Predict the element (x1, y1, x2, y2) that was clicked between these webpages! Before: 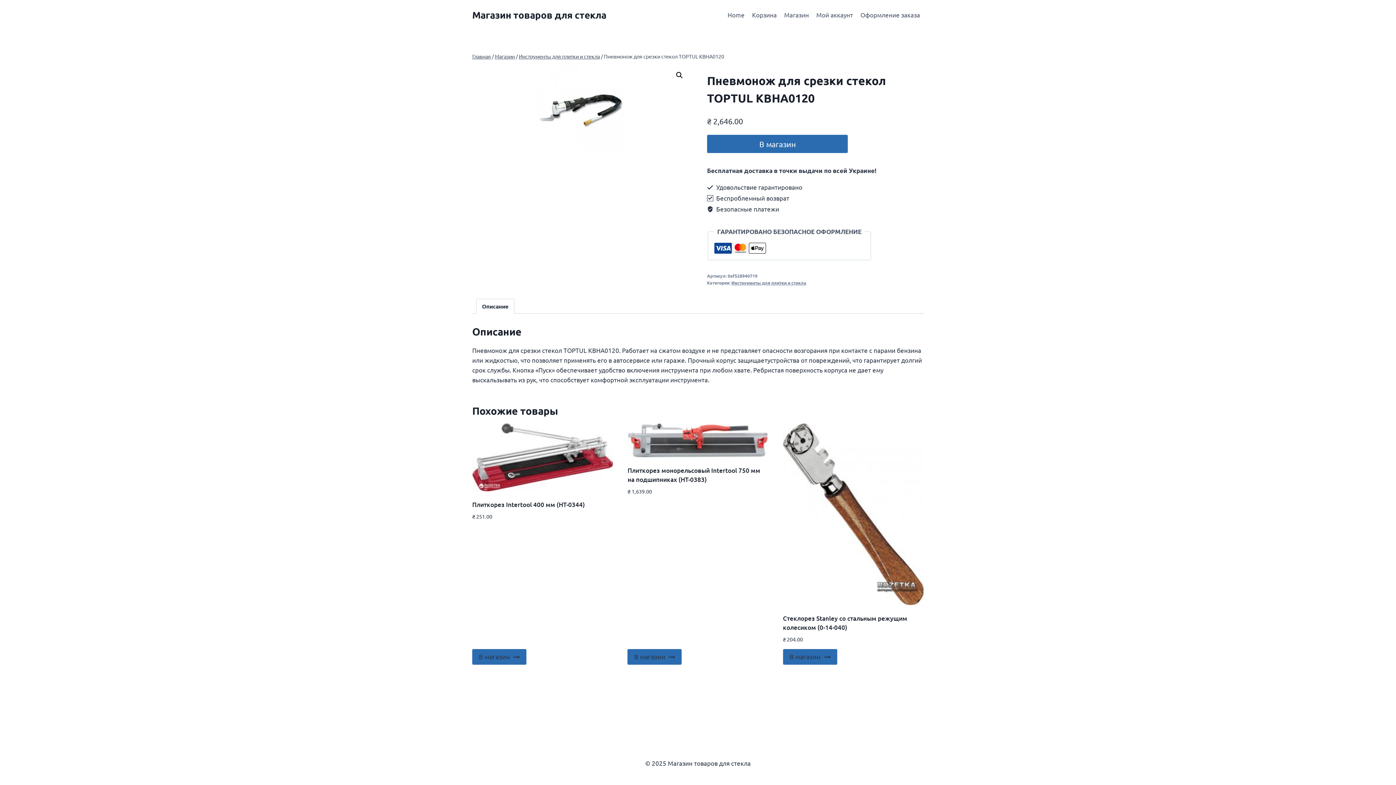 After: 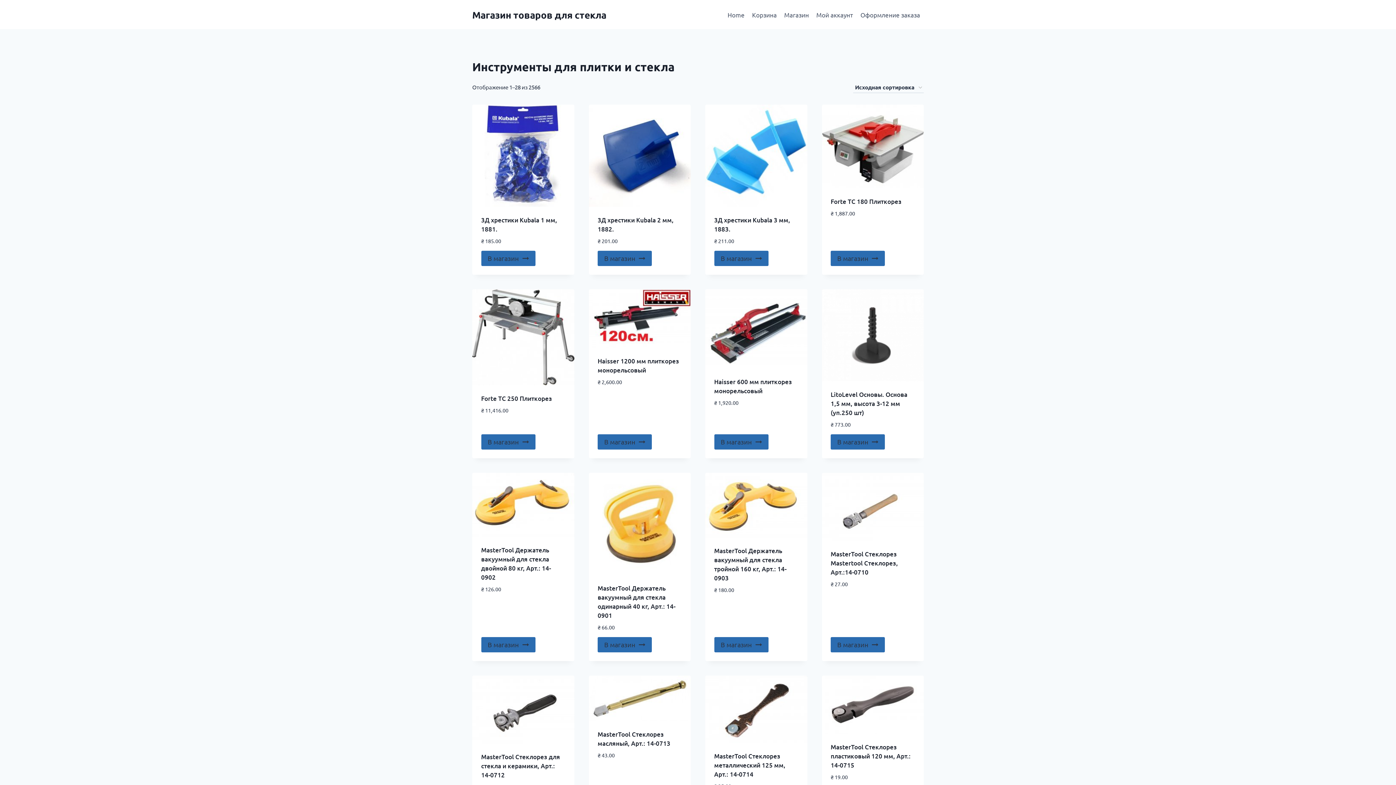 Action: label: Инструменты для плитки и стекла bbox: (731, 279, 806, 285)